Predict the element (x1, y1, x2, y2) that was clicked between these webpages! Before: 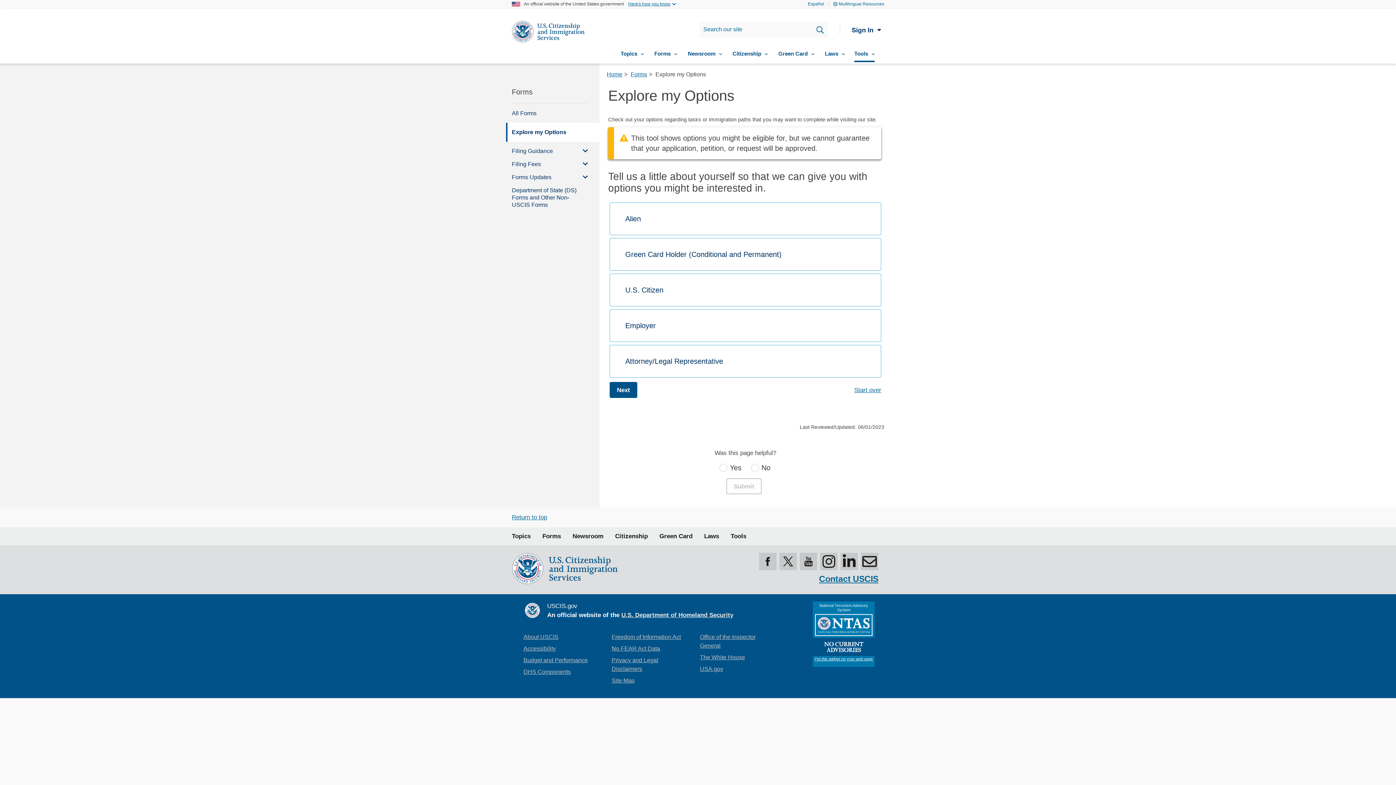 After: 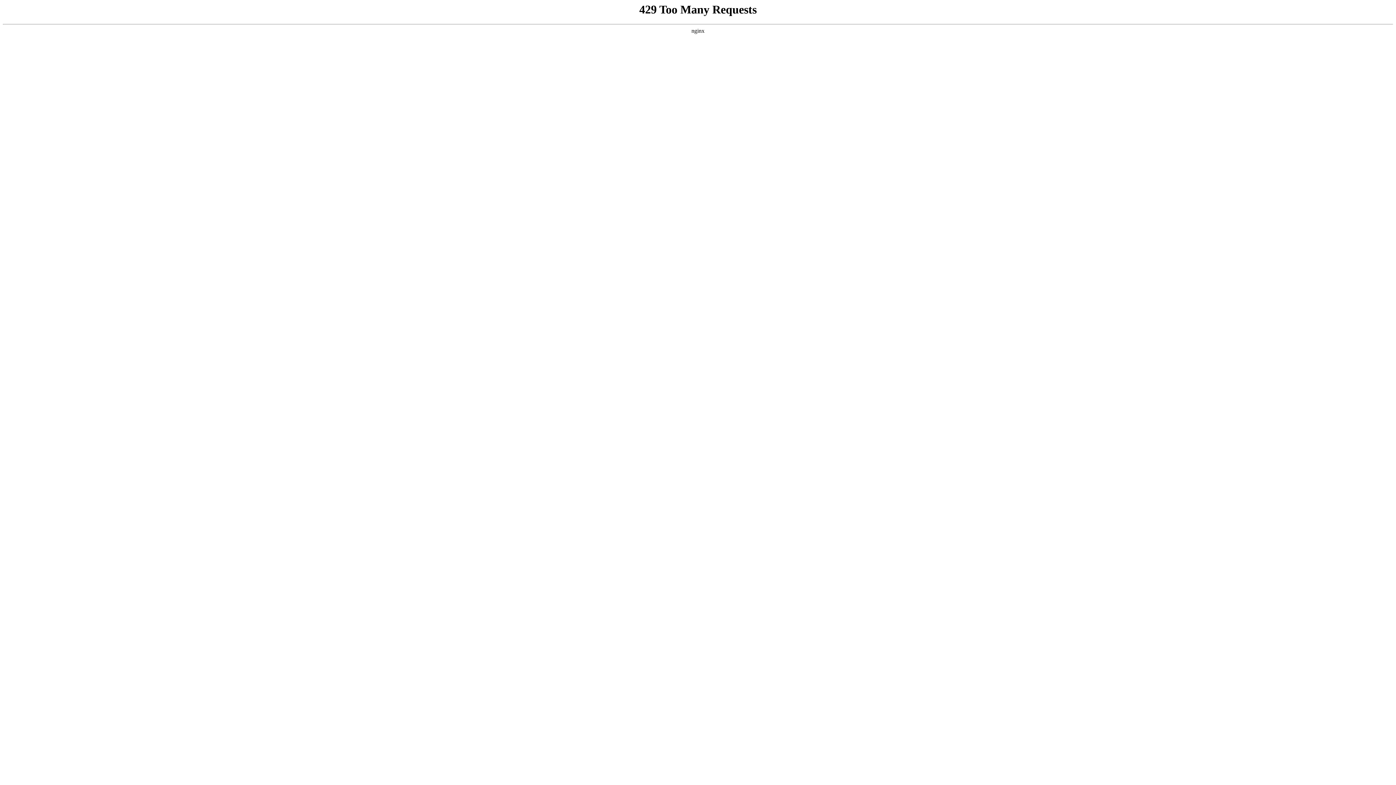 Action: bbox: (700, 653, 745, 662) label: The White House